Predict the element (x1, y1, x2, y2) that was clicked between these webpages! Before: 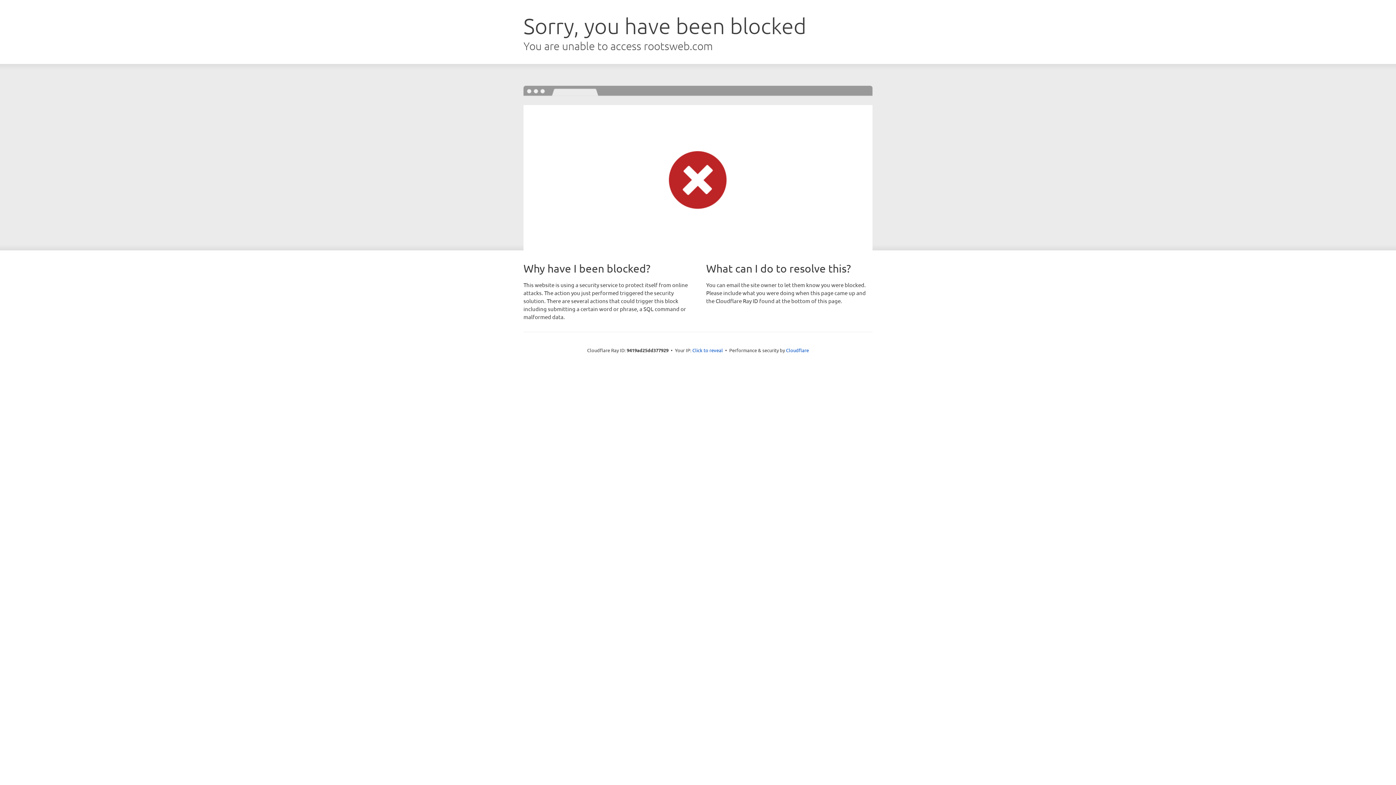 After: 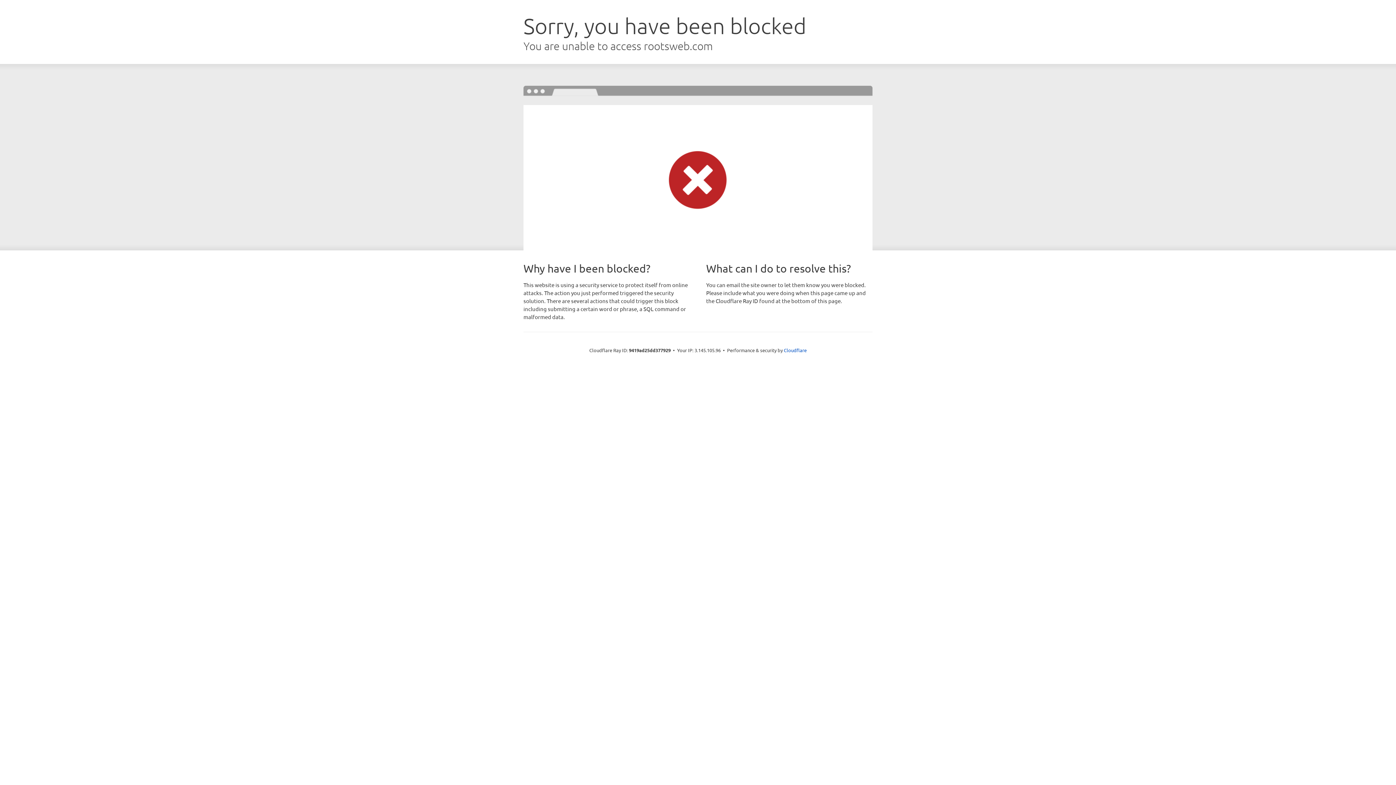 Action: bbox: (692, 346, 723, 353) label: Click to reveal